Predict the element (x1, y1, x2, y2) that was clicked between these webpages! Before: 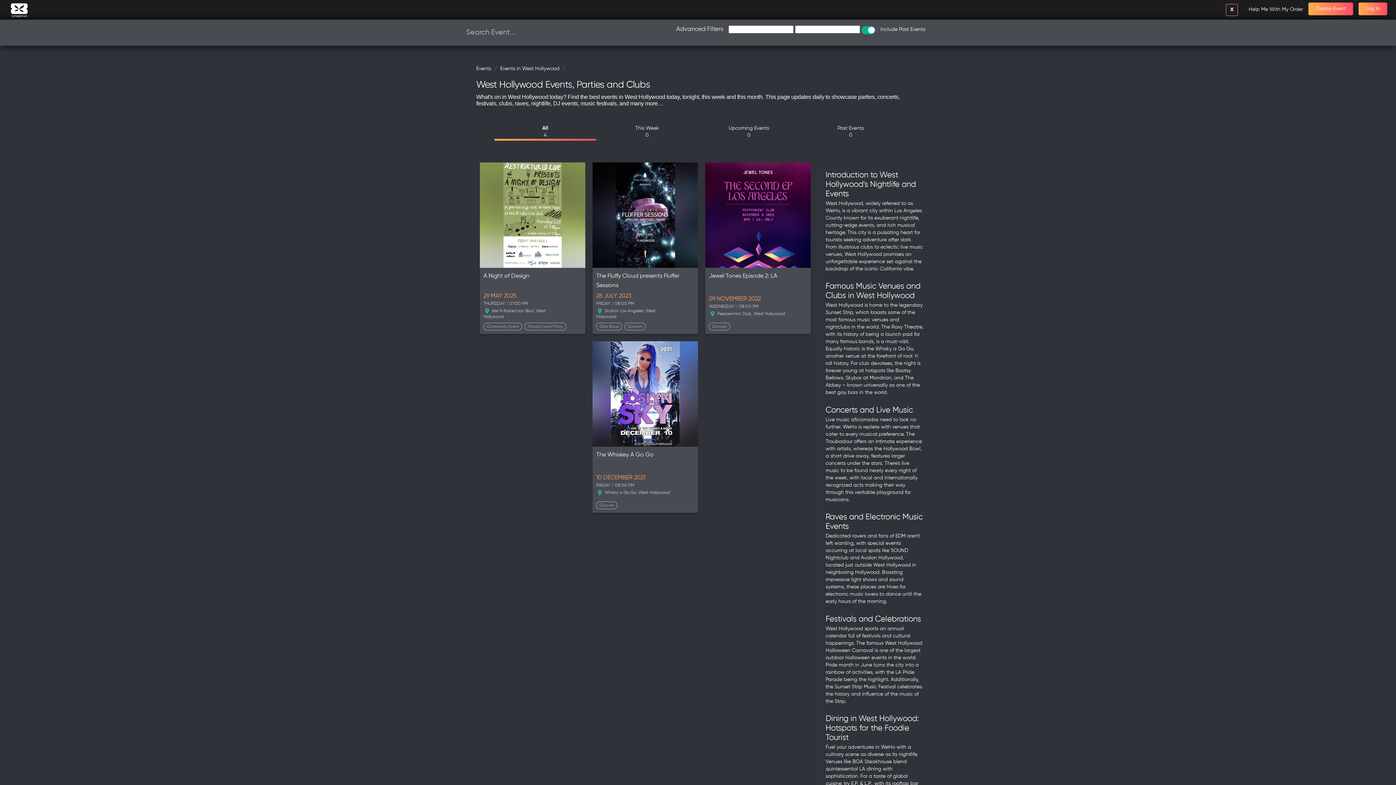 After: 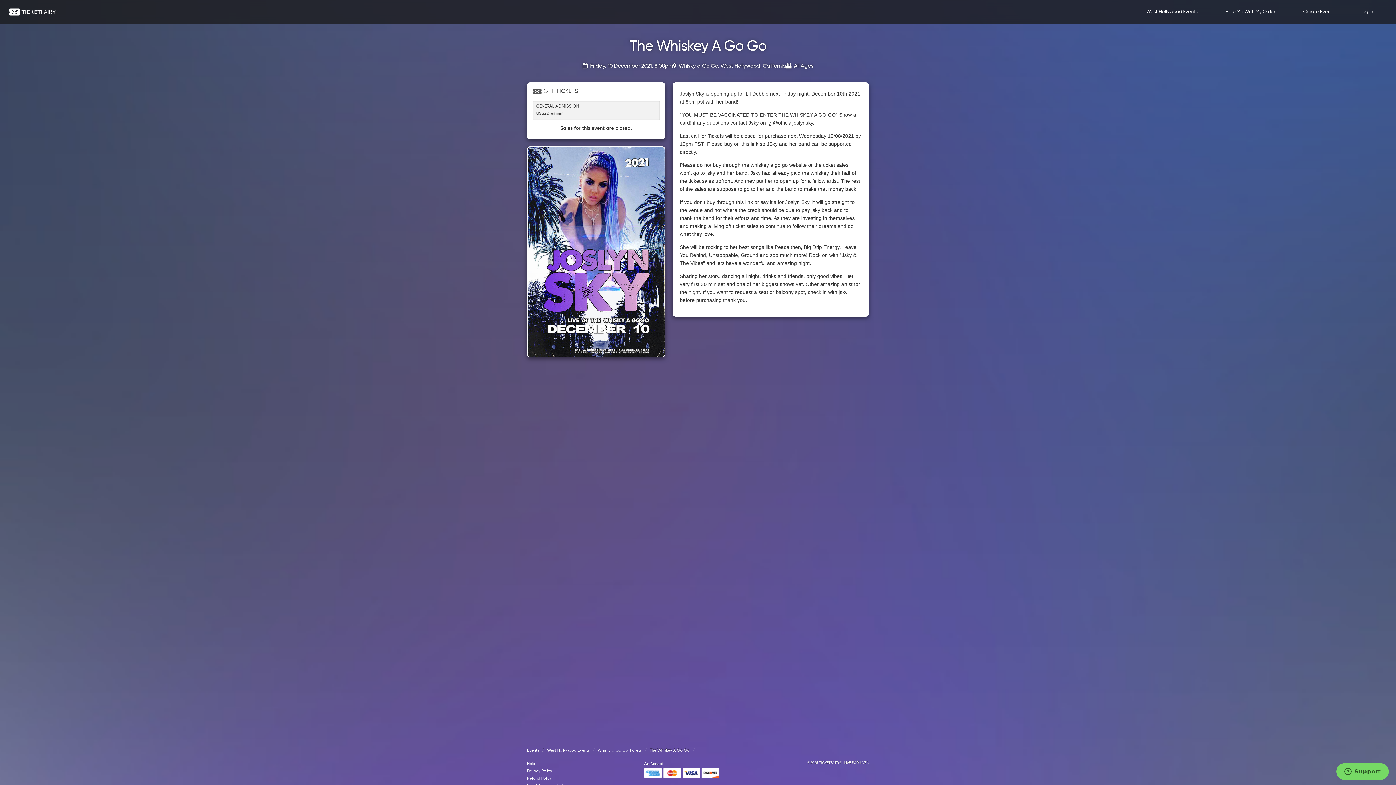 Action: label: The Whiskey A Go Go bbox: (596, 450, 694, 469)